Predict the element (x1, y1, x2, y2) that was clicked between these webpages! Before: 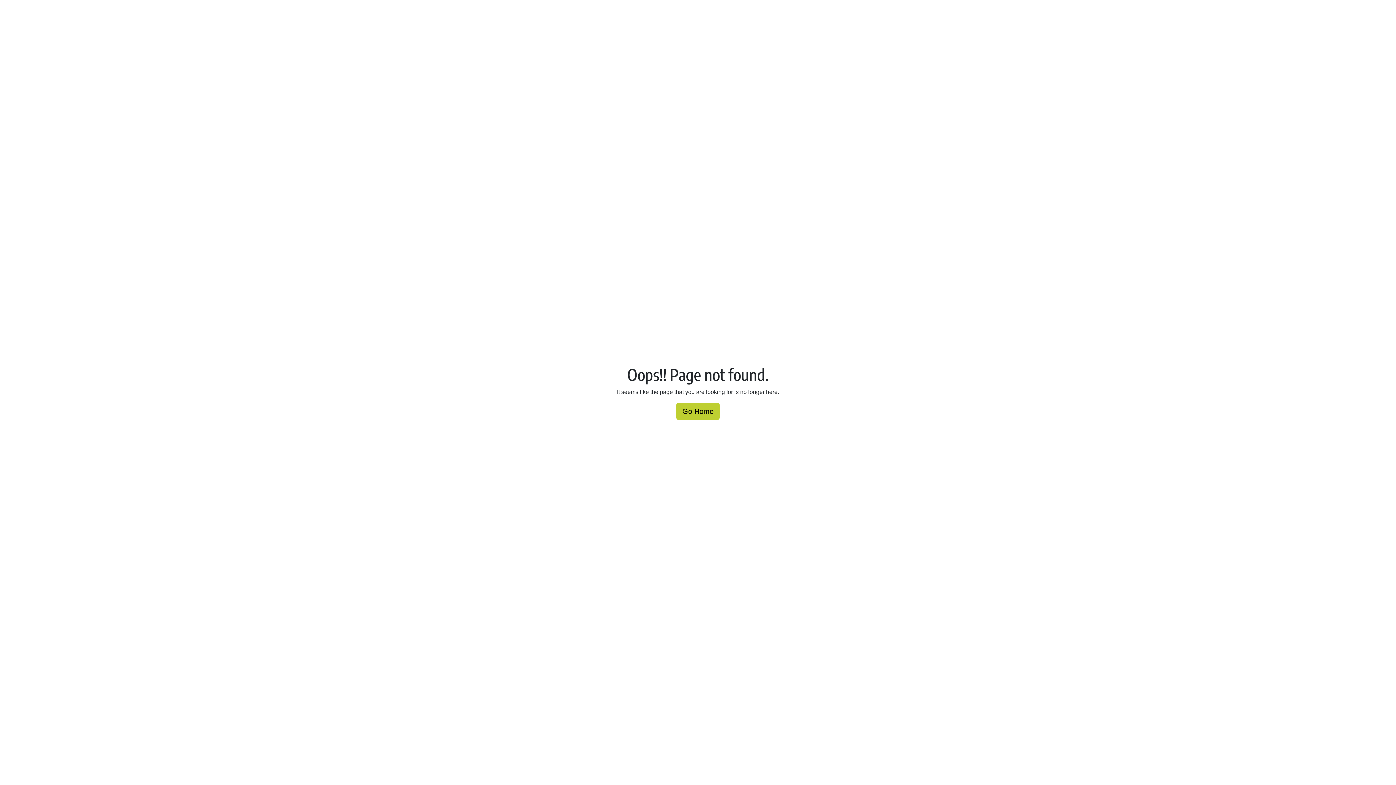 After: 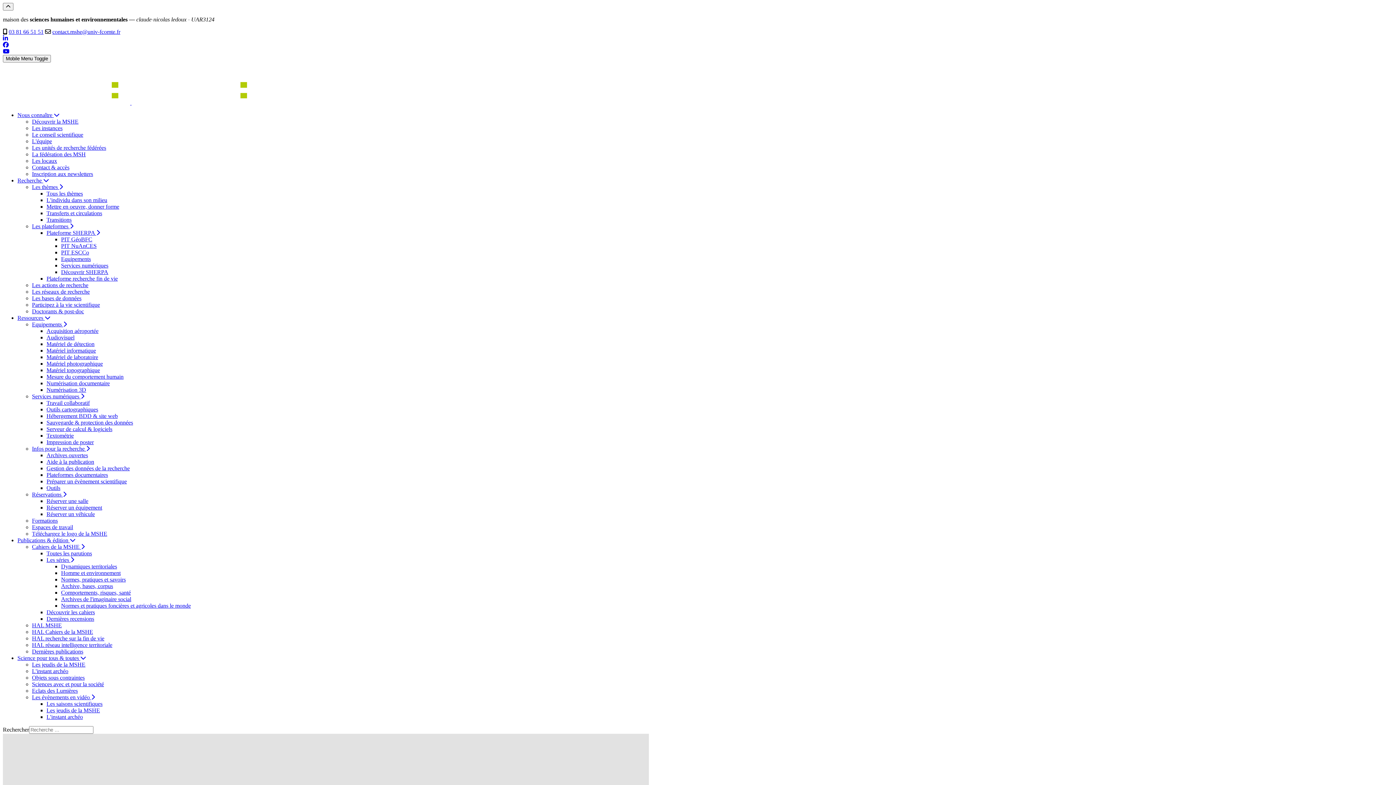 Action: bbox: (676, 402, 720, 420) label: Go Home